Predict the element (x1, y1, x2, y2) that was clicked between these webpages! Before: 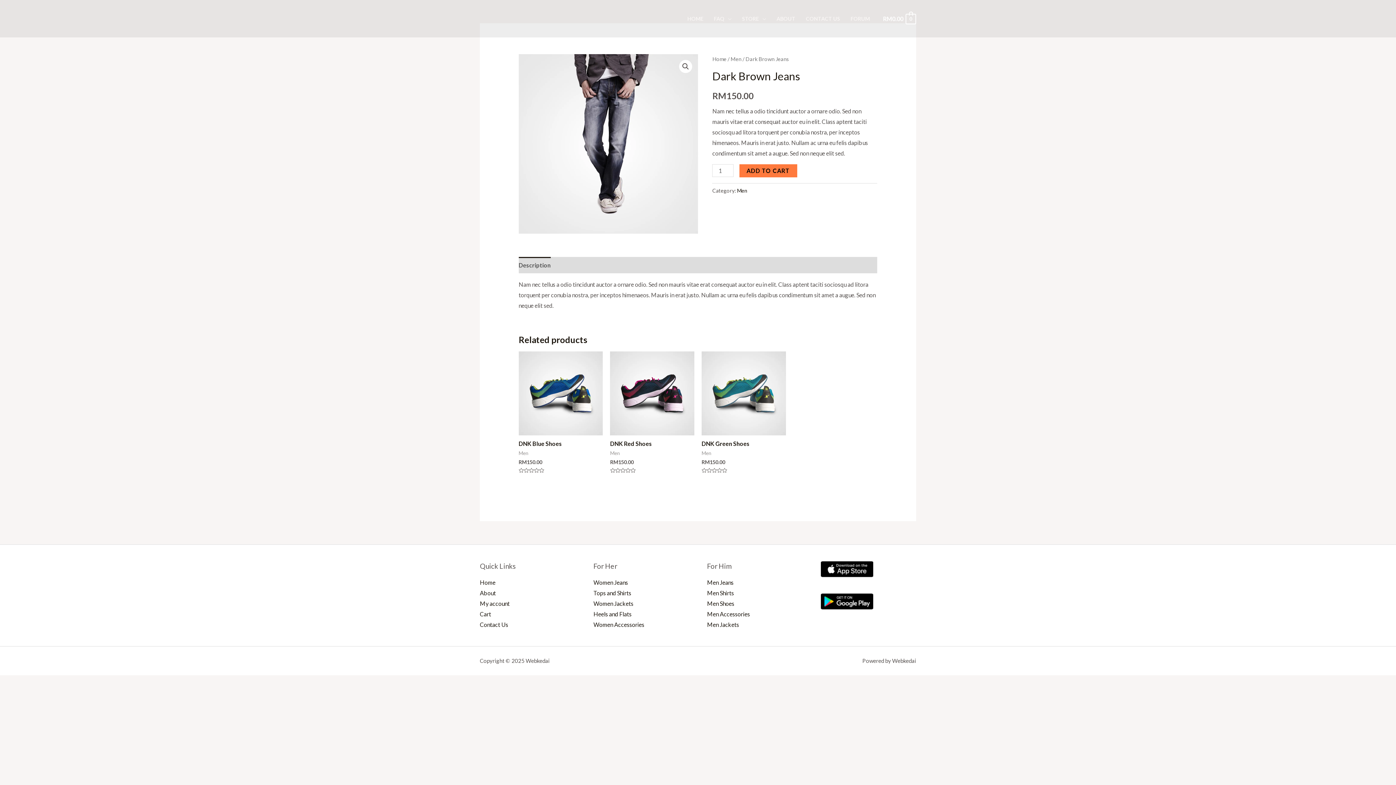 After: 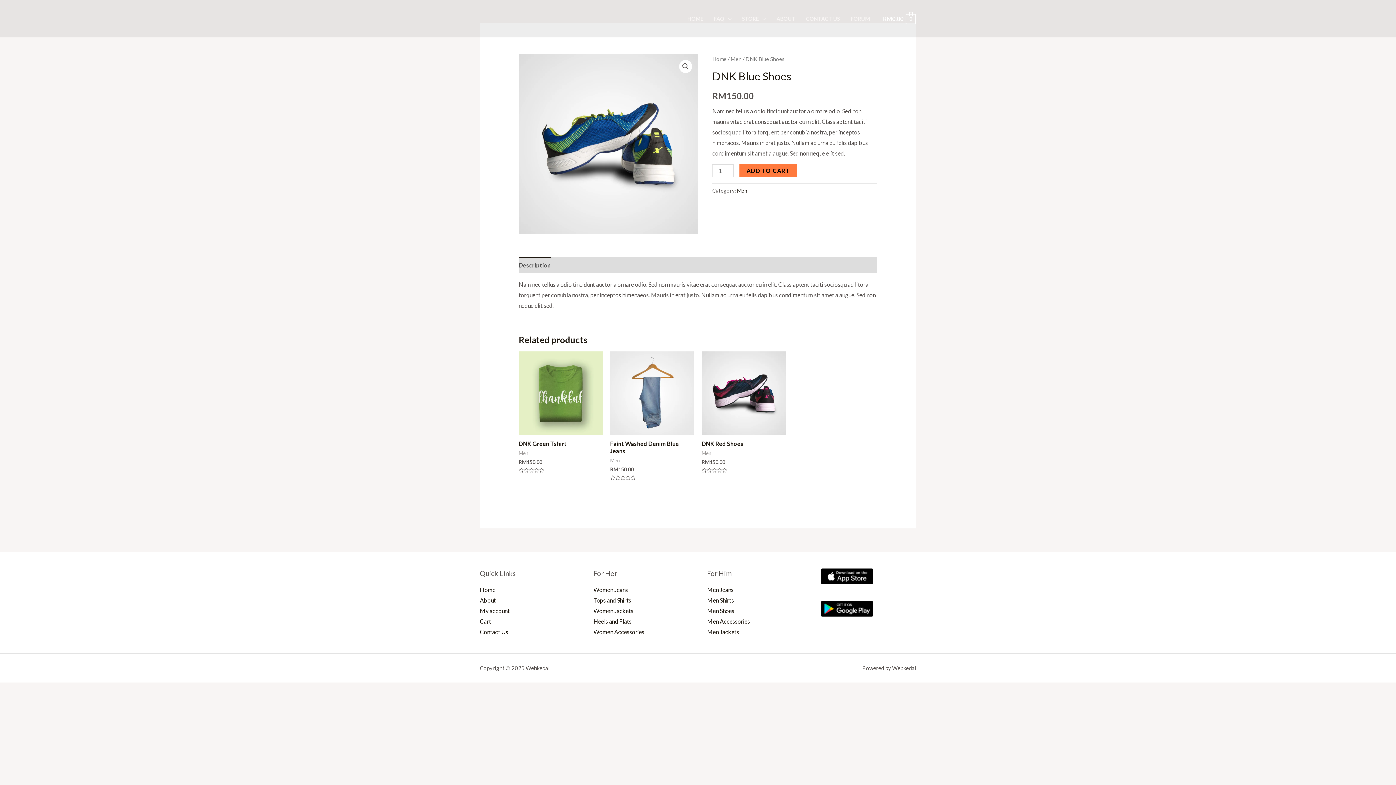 Action: bbox: (518, 351, 603, 435)